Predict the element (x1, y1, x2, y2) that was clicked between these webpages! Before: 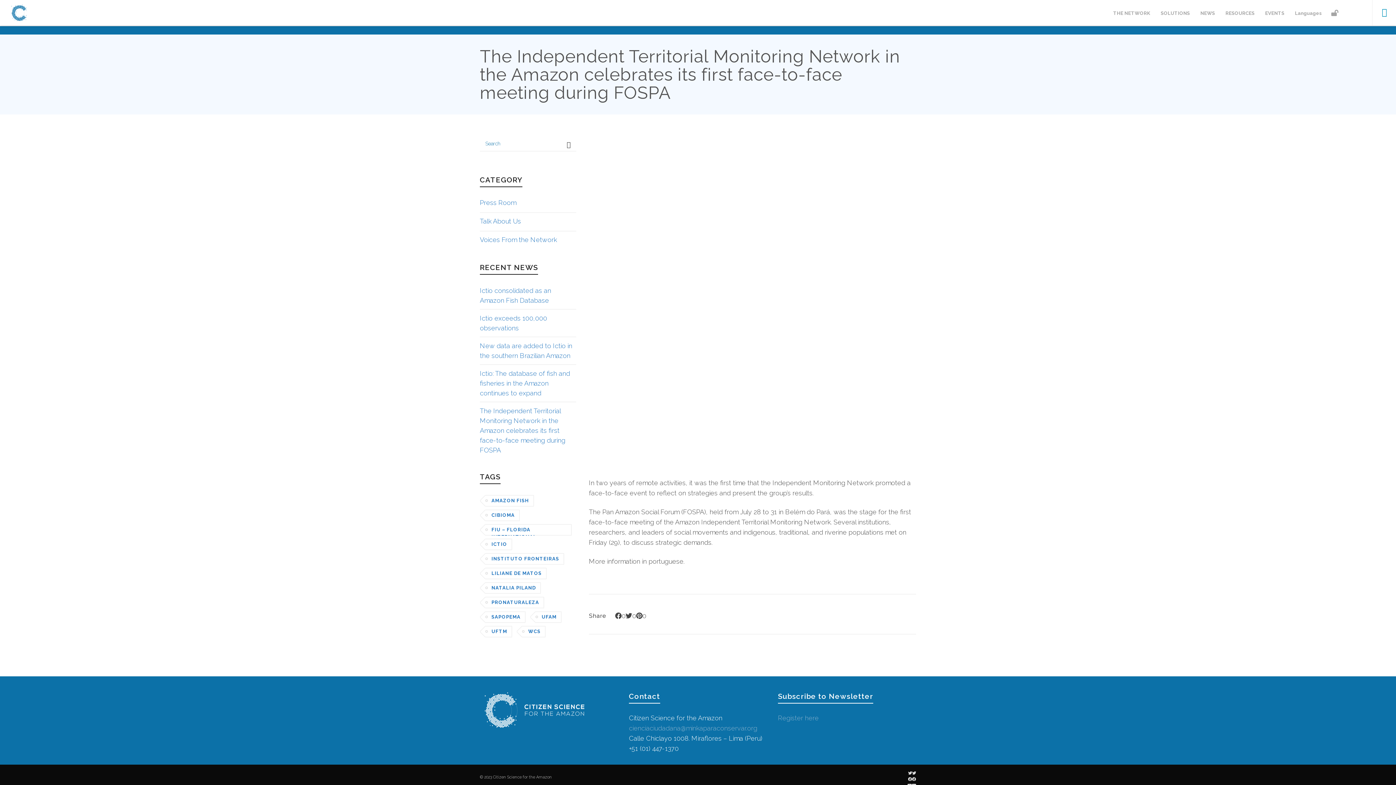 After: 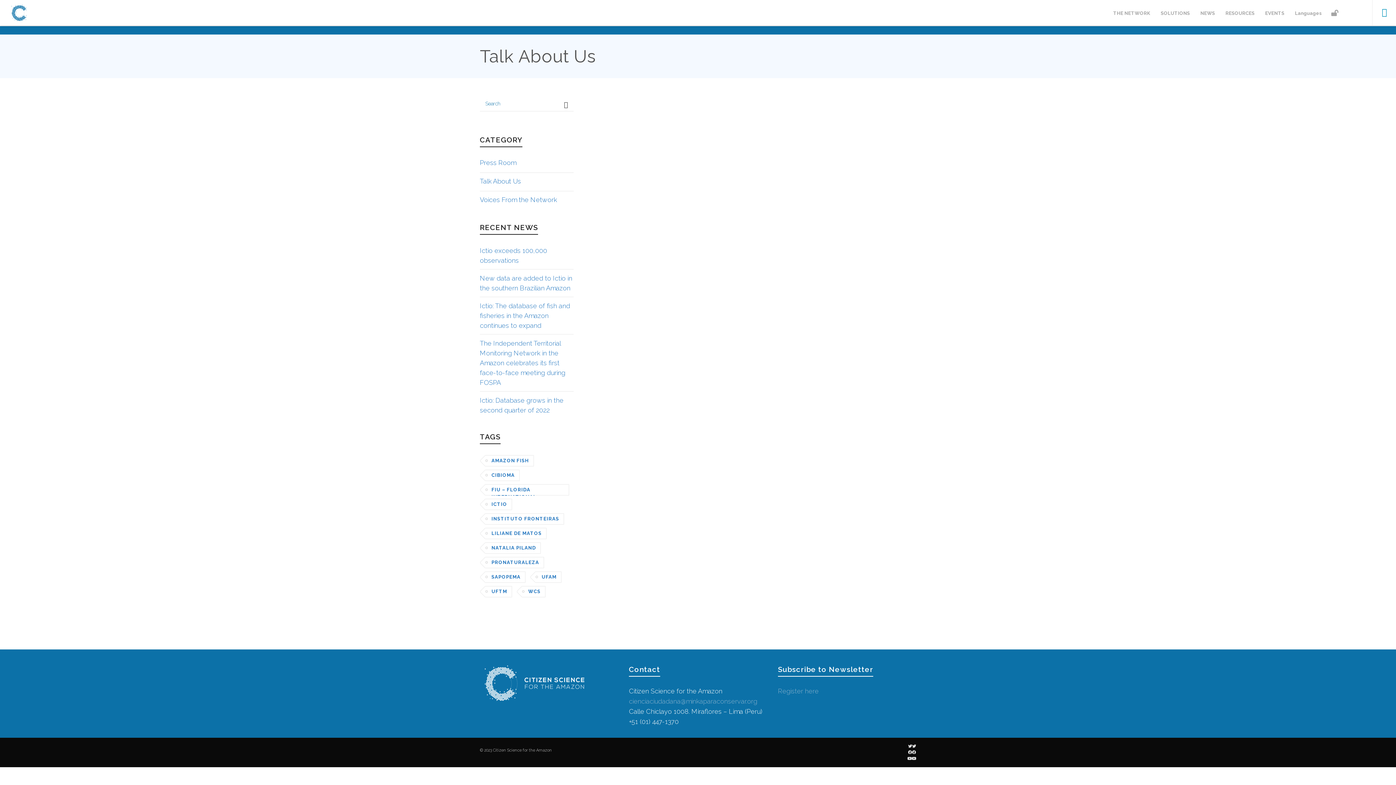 Action: label: Talk About Us (5) bbox: (480, 213, 576, 230)